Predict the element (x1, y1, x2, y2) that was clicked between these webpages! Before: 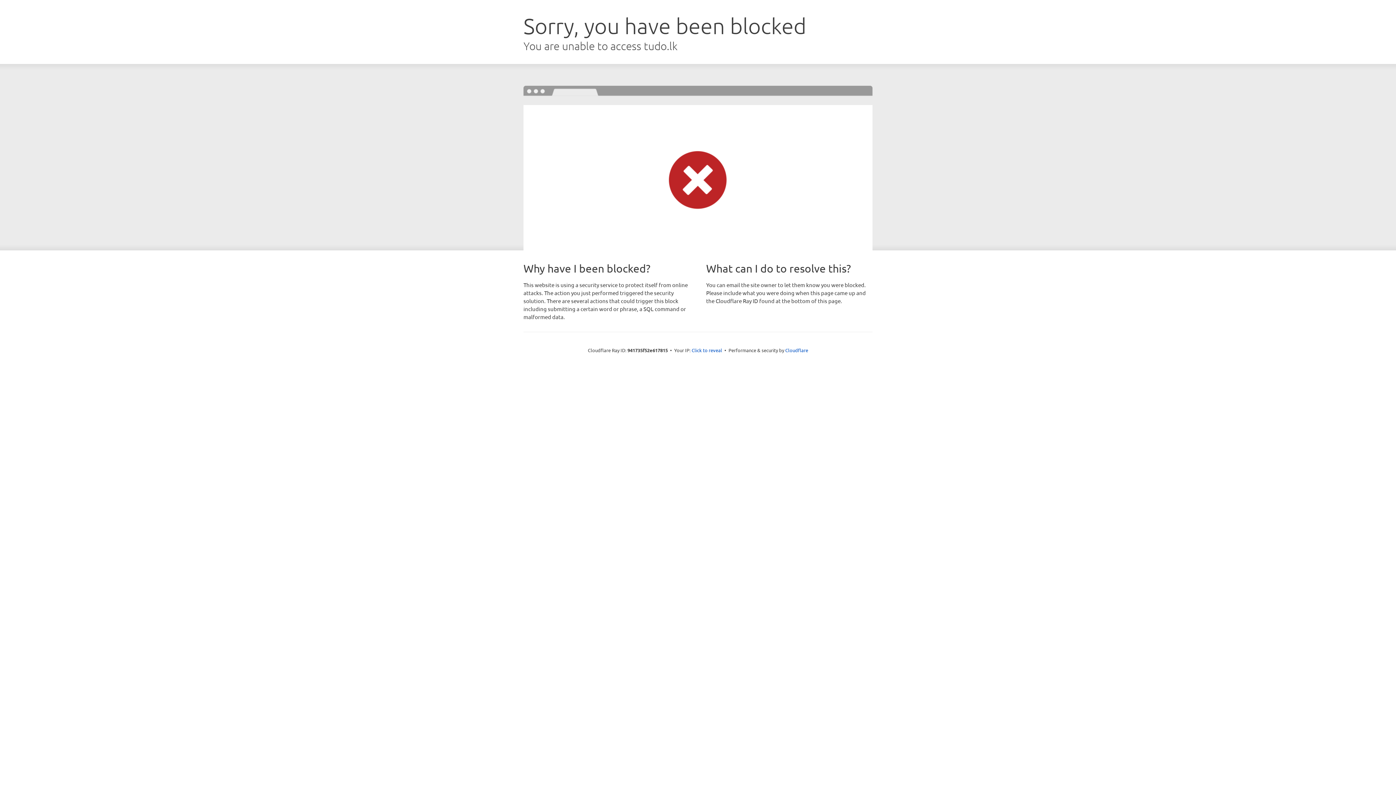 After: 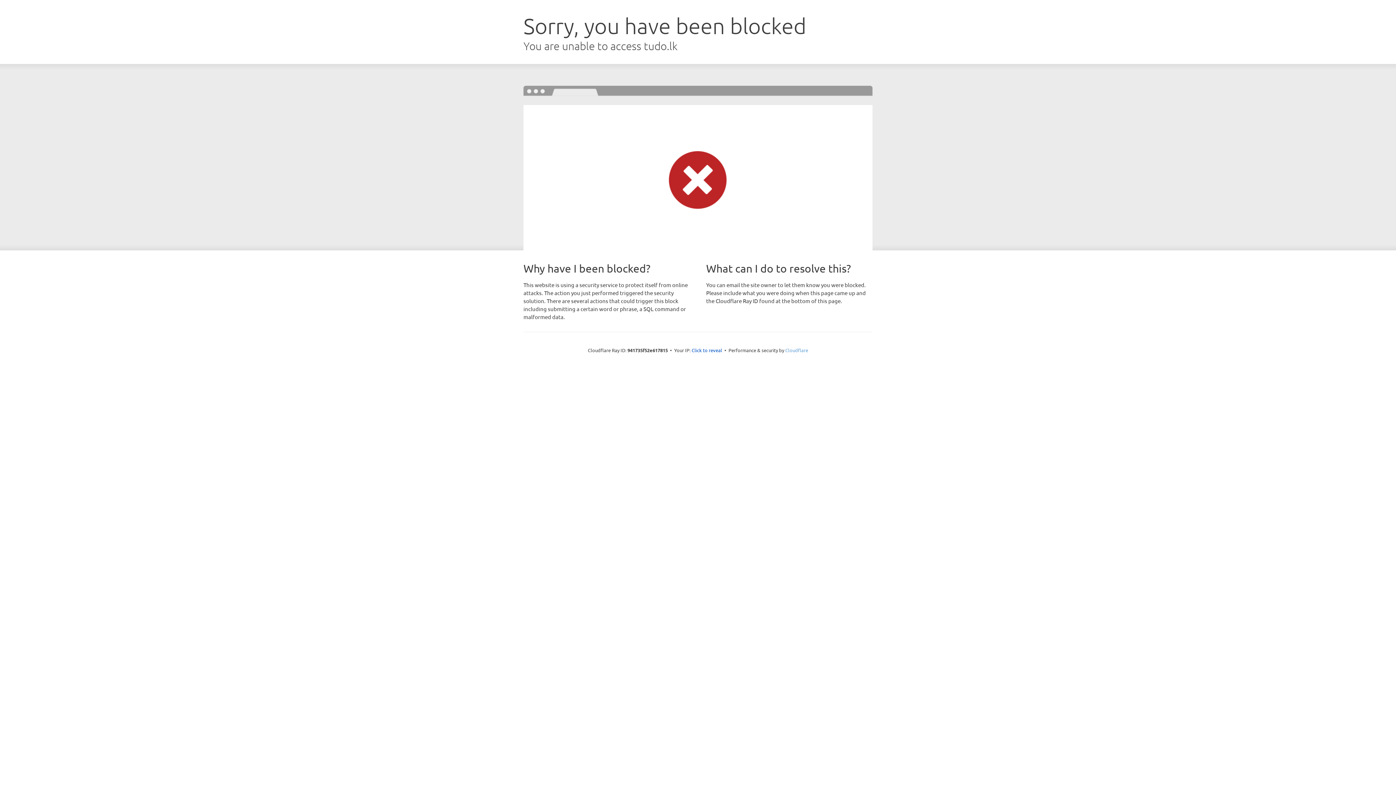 Action: bbox: (785, 347, 808, 353) label: Cloudflare